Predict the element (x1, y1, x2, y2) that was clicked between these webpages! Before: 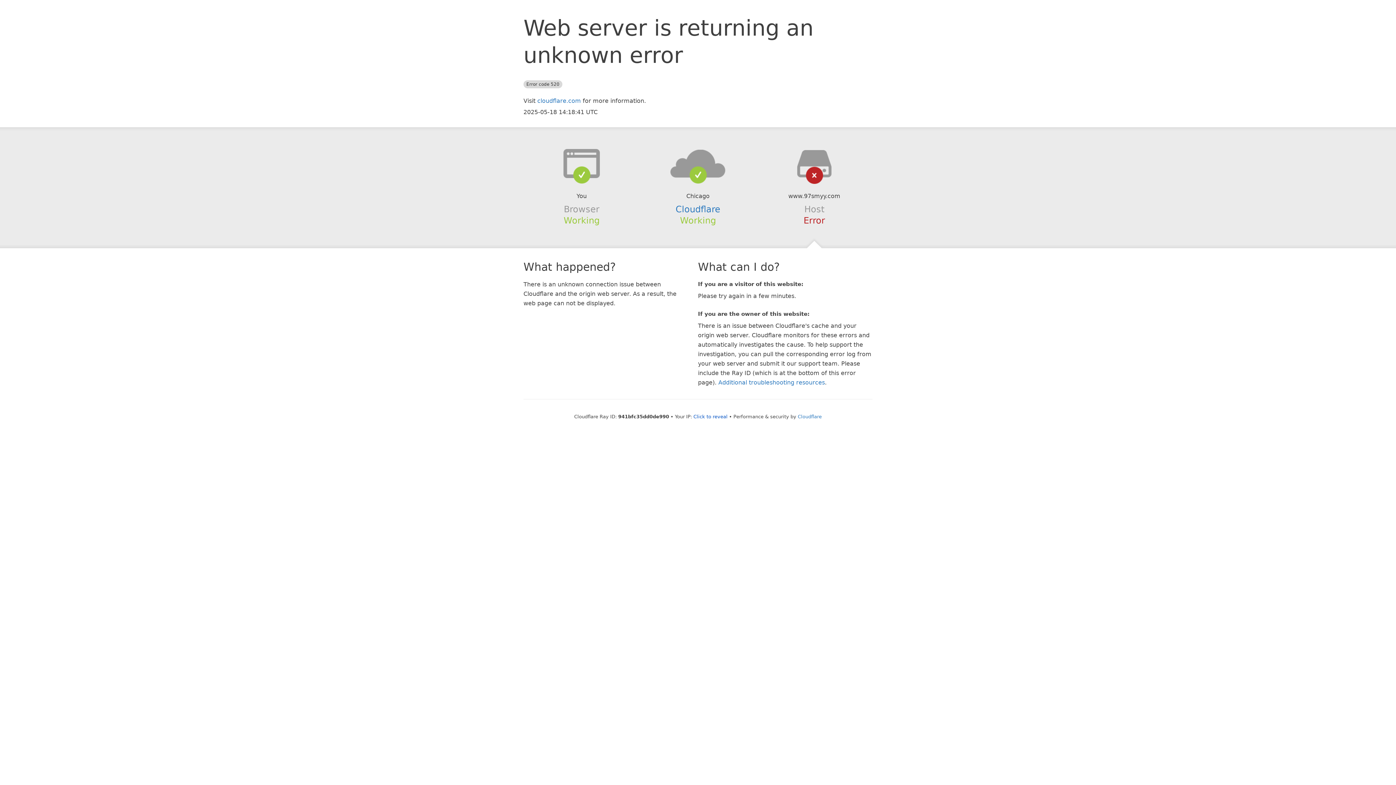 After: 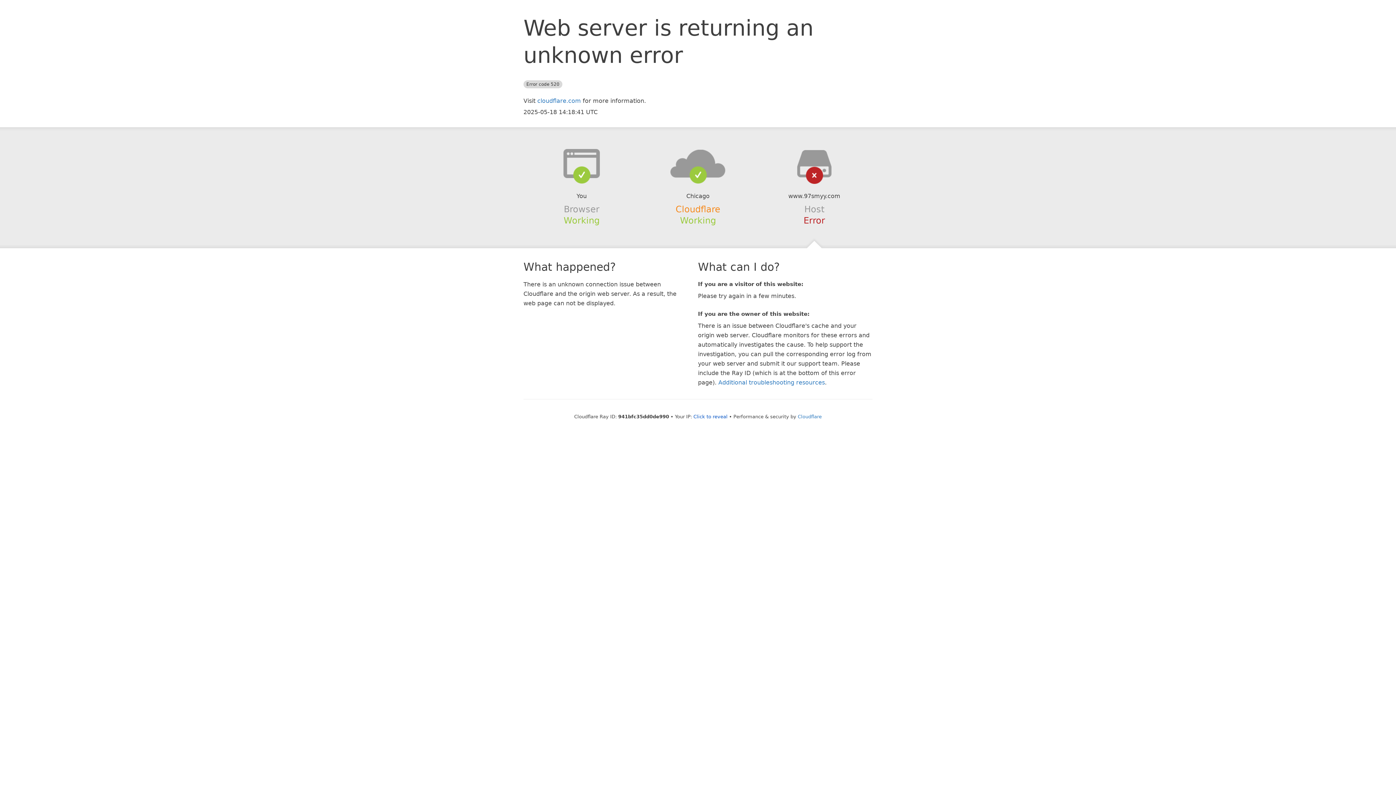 Action: label: Cloudflare bbox: (675, 204, 720, 214)